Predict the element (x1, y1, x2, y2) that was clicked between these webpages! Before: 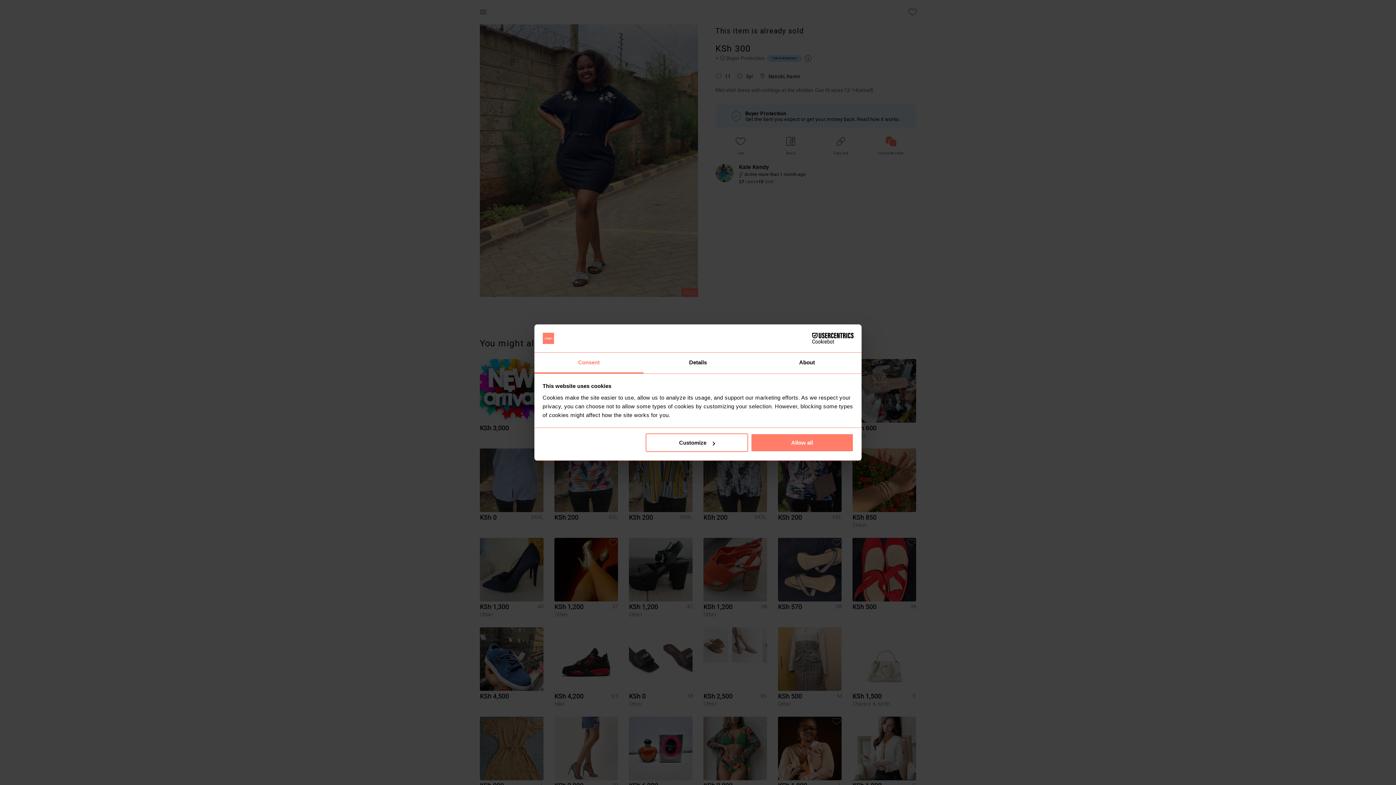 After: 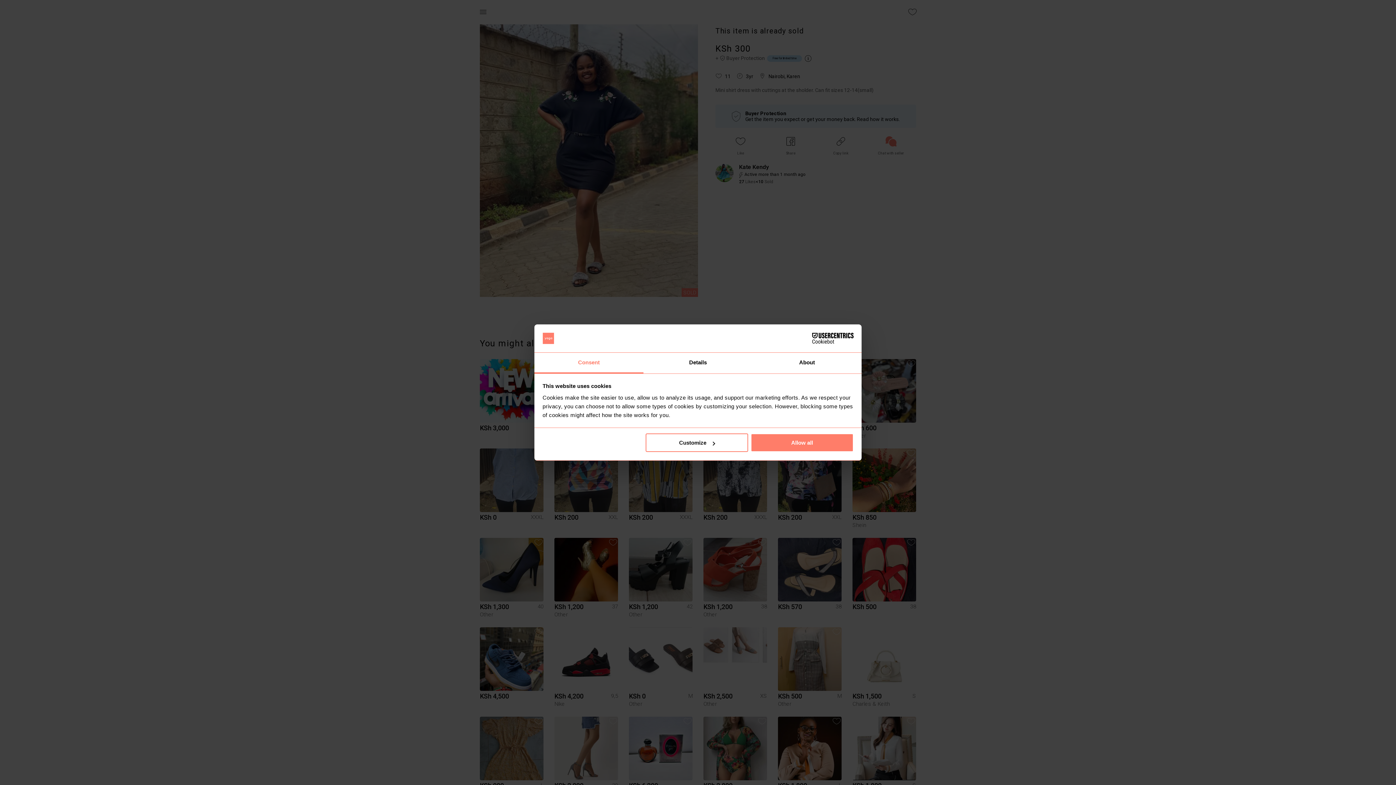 Action: label: Consent bbox: (534, 352, 643, 373)